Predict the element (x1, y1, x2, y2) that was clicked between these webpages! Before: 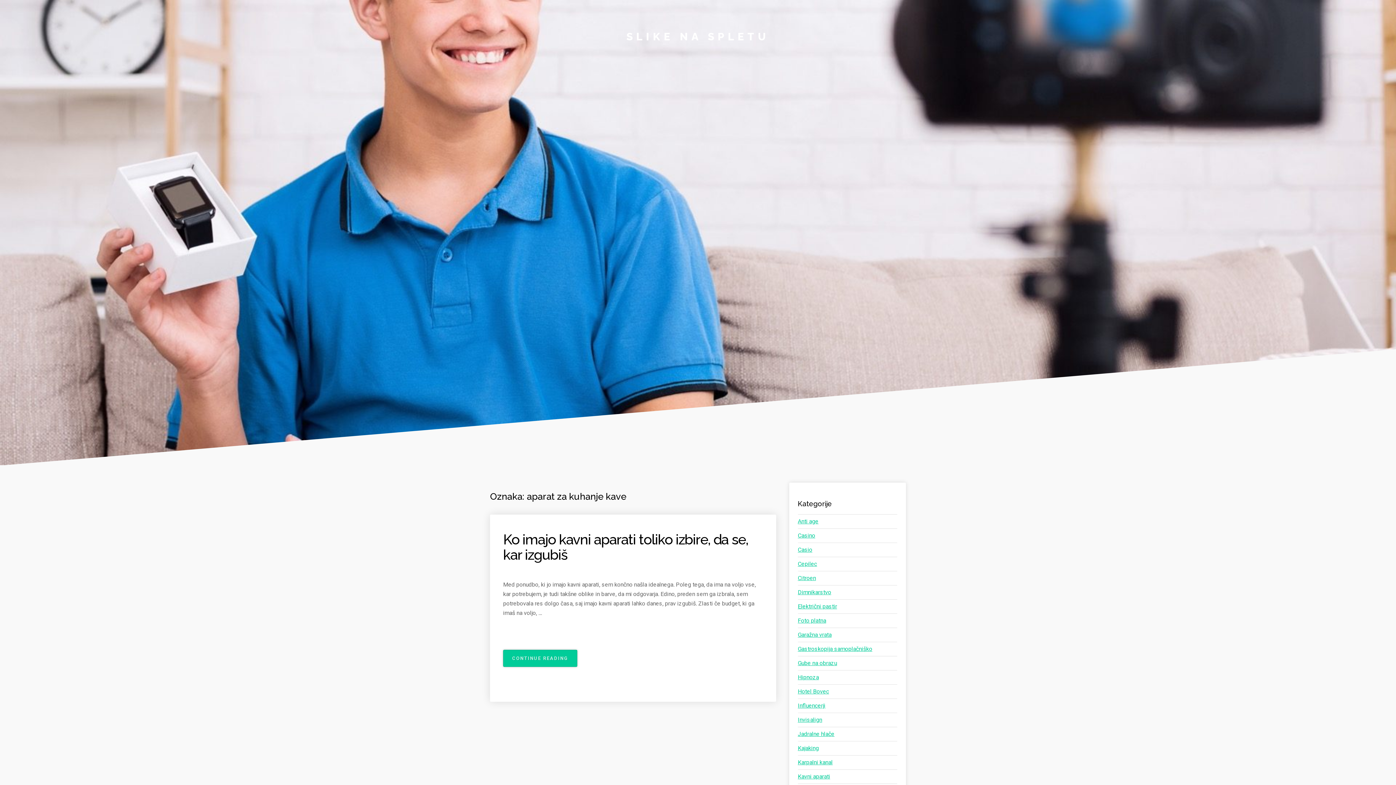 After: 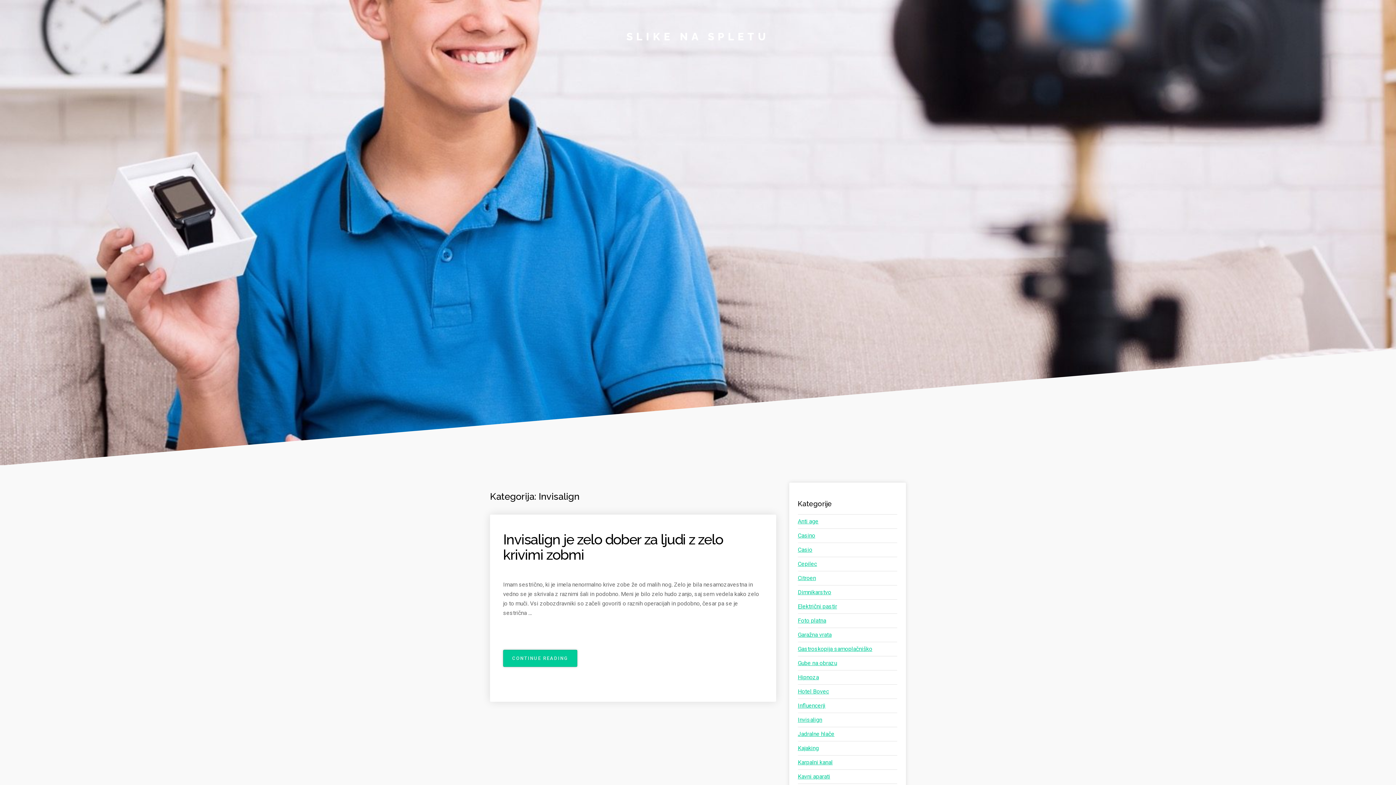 Action: bbox: (798, 716, 822, 723) label: Invisalign